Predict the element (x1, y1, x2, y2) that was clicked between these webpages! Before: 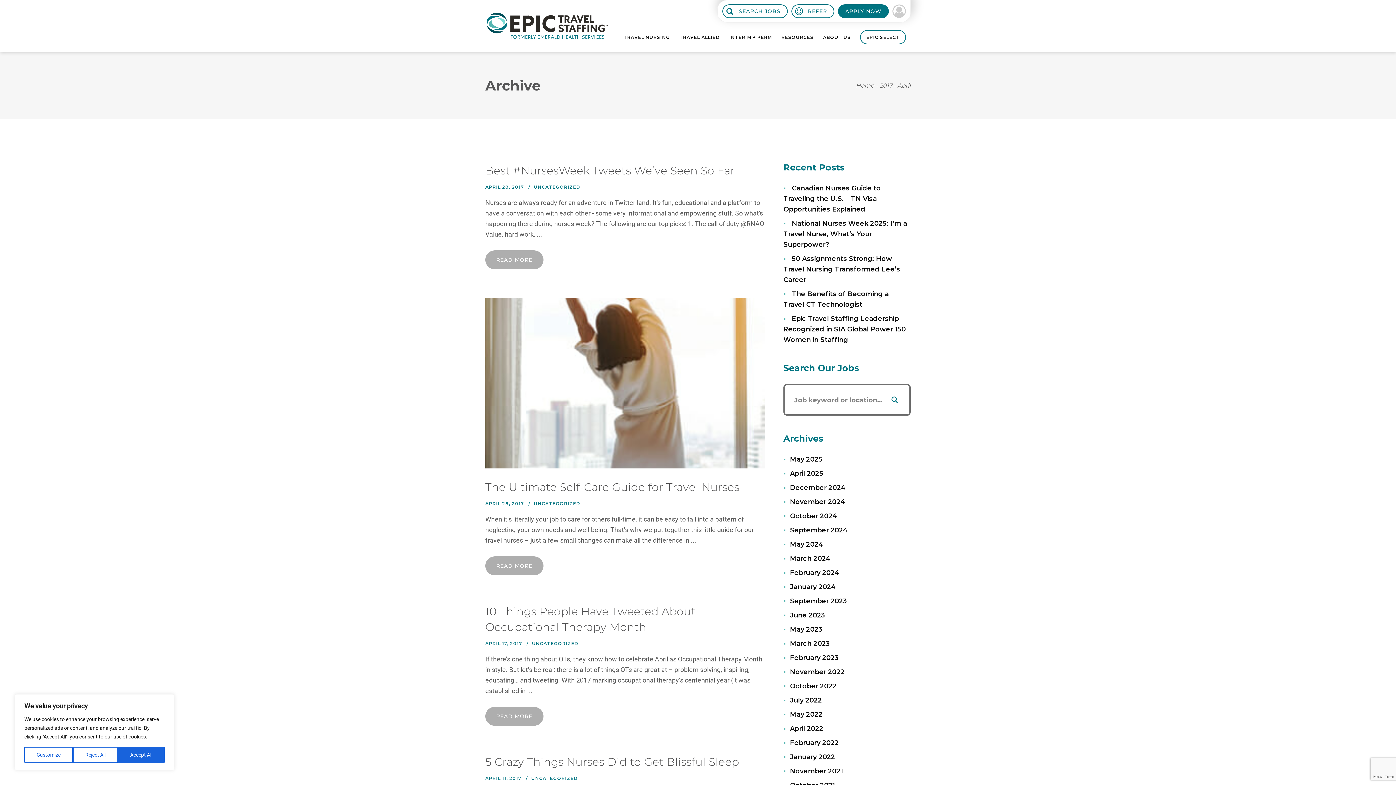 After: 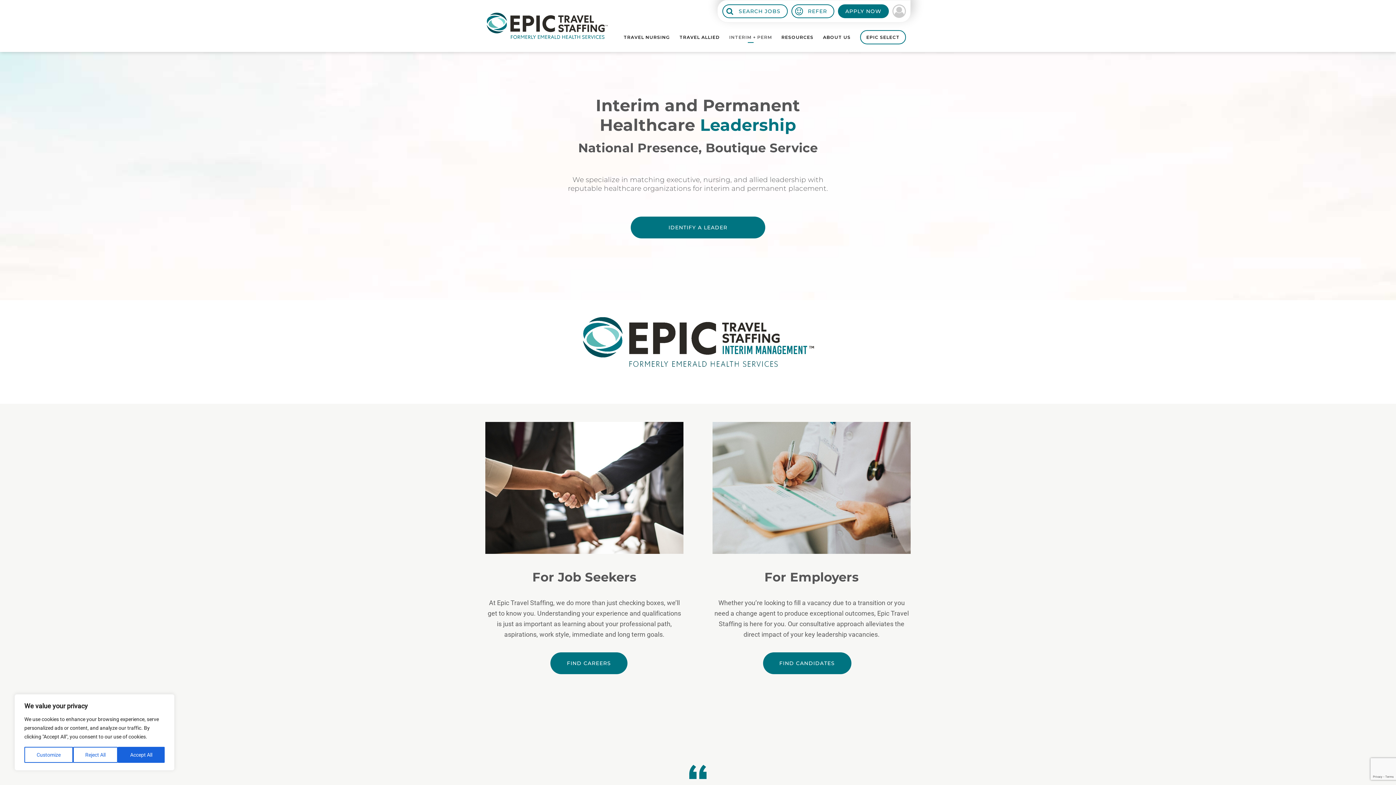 Action: bbox: (724, 22, 776, 52) label: INTERIM + PERM